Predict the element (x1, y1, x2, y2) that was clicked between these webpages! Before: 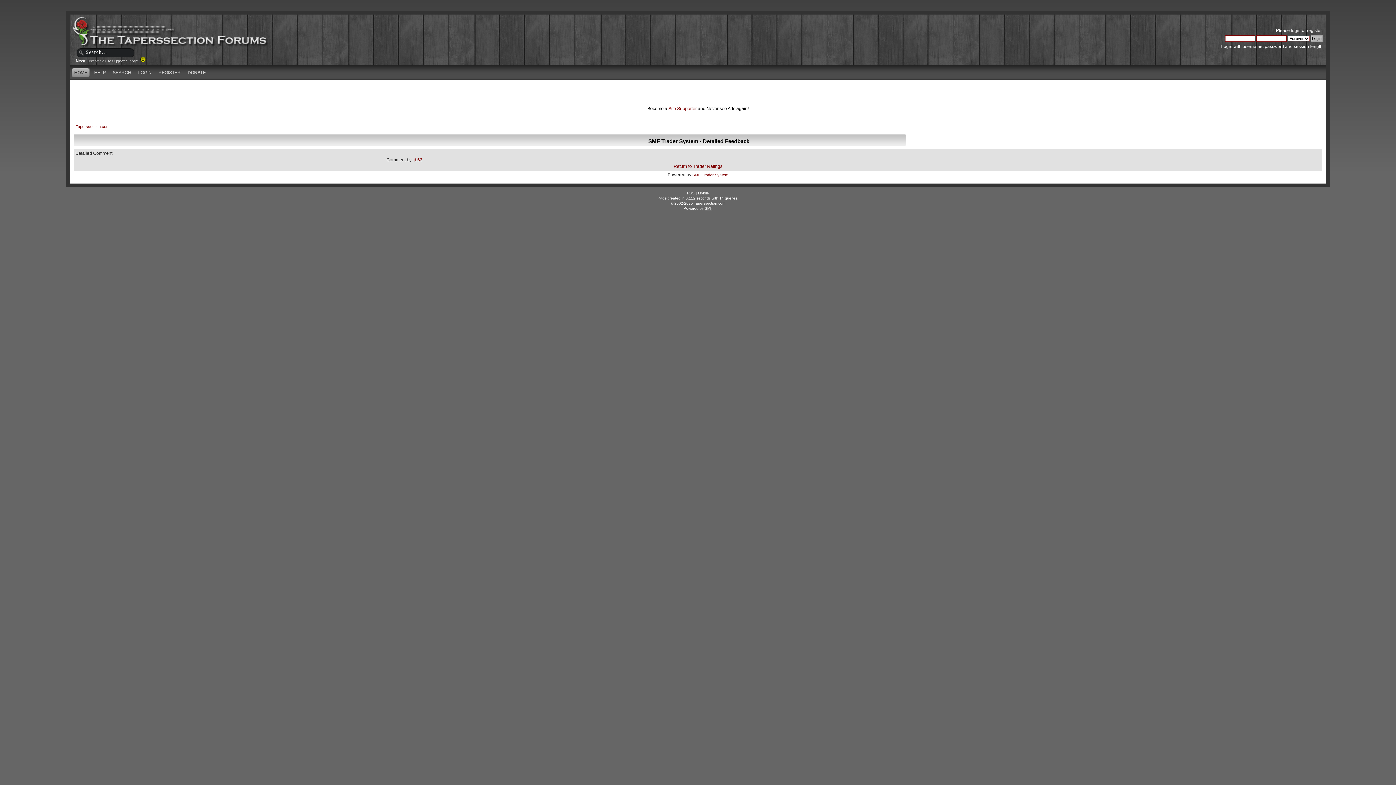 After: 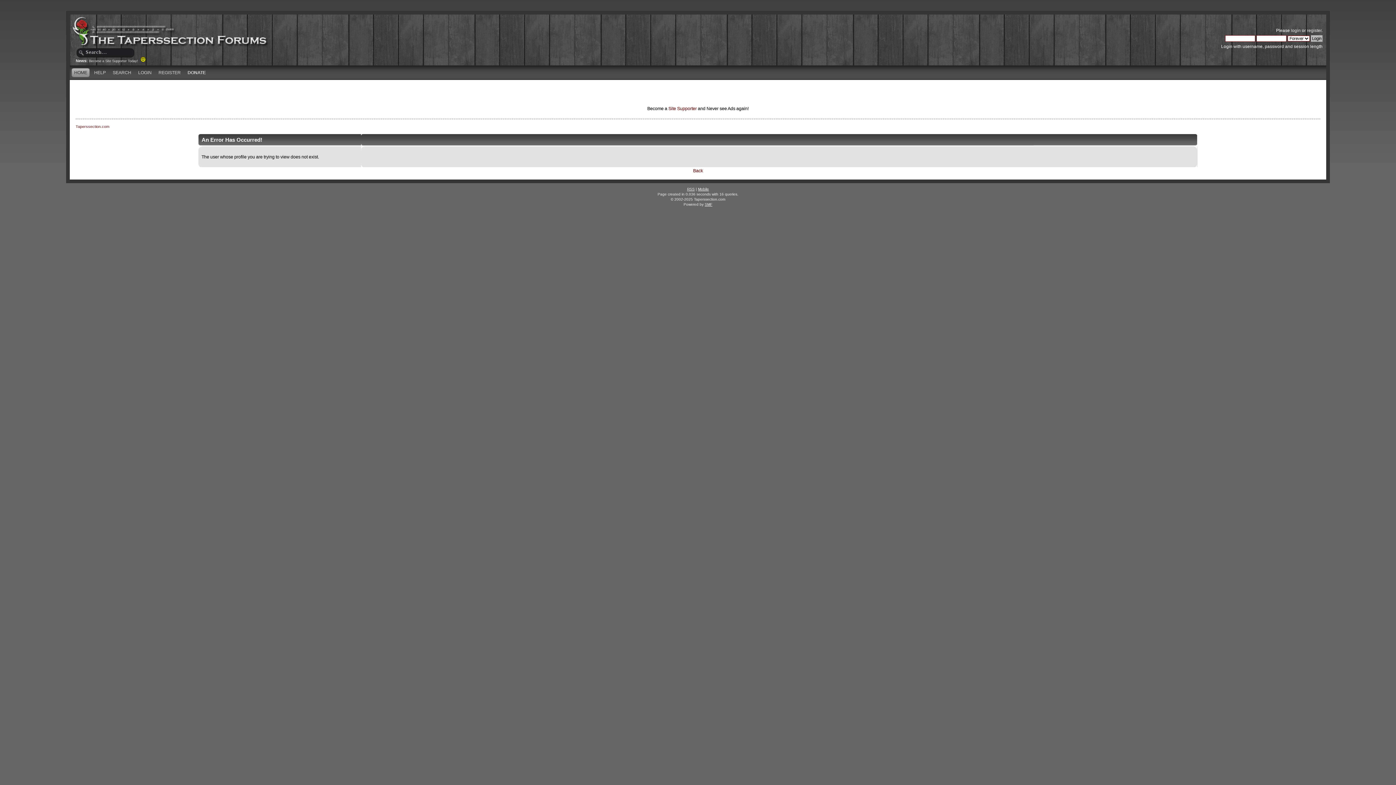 Action: bbox: (185, 68, 208, 77) label: DONATE